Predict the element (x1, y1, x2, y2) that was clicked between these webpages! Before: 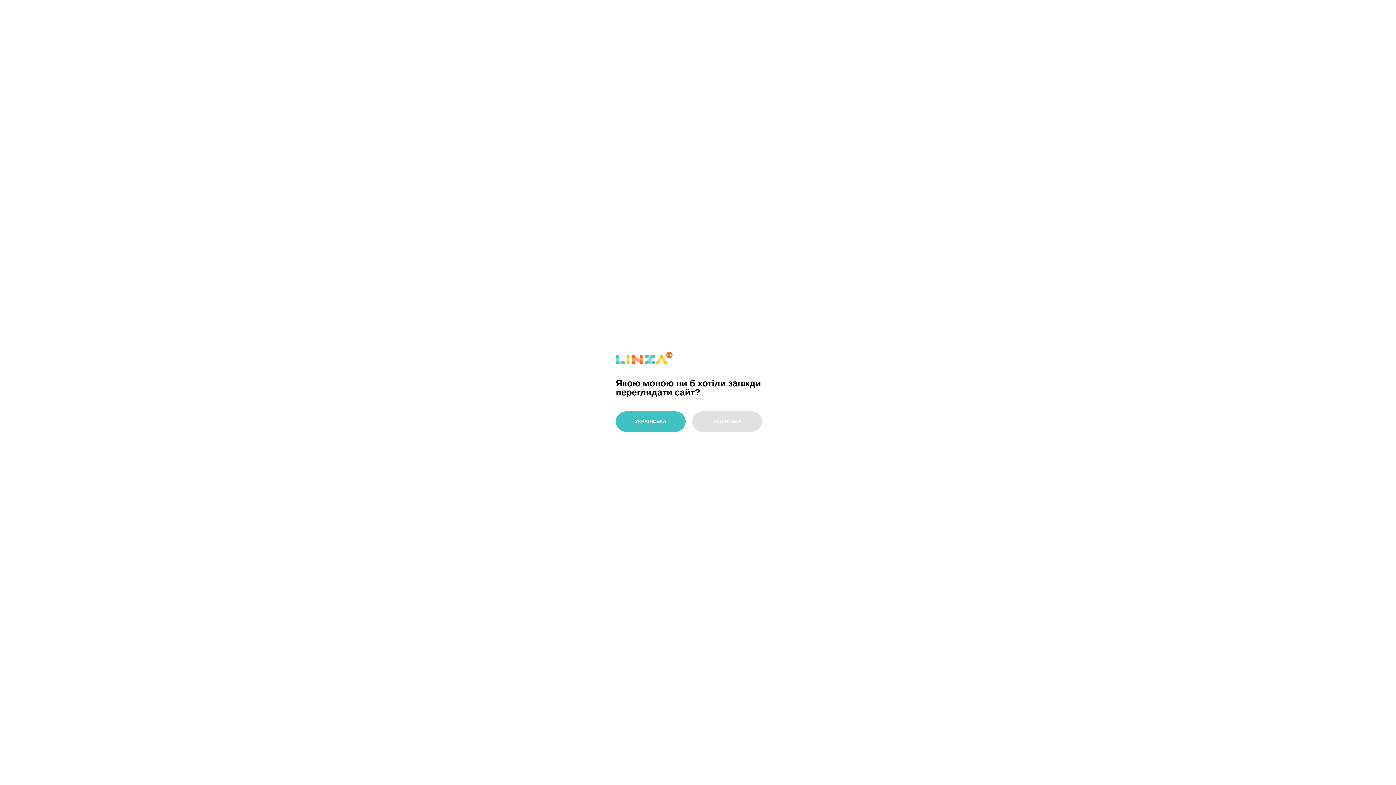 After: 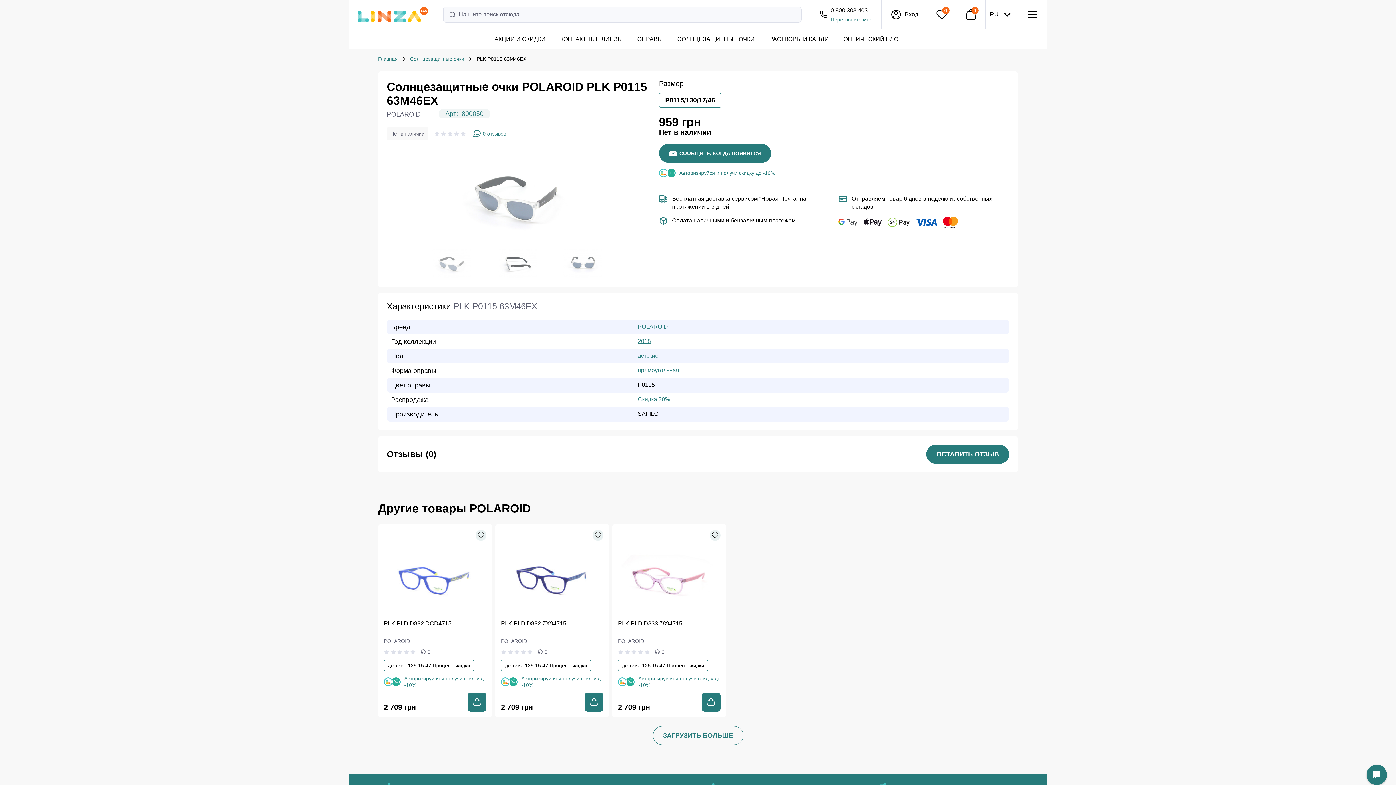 Action: label: РОСІЙСЬКА bbox: (692, 411, 762, 431)